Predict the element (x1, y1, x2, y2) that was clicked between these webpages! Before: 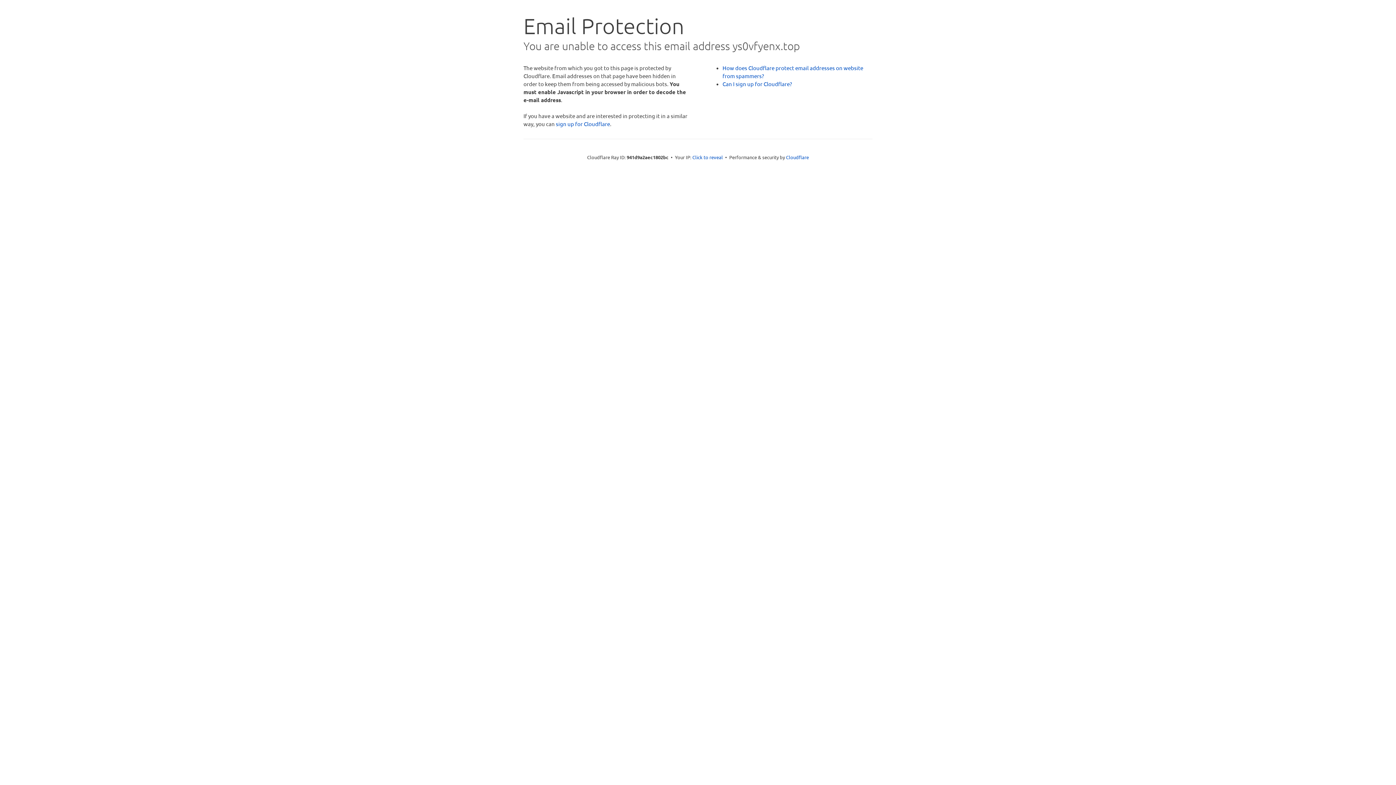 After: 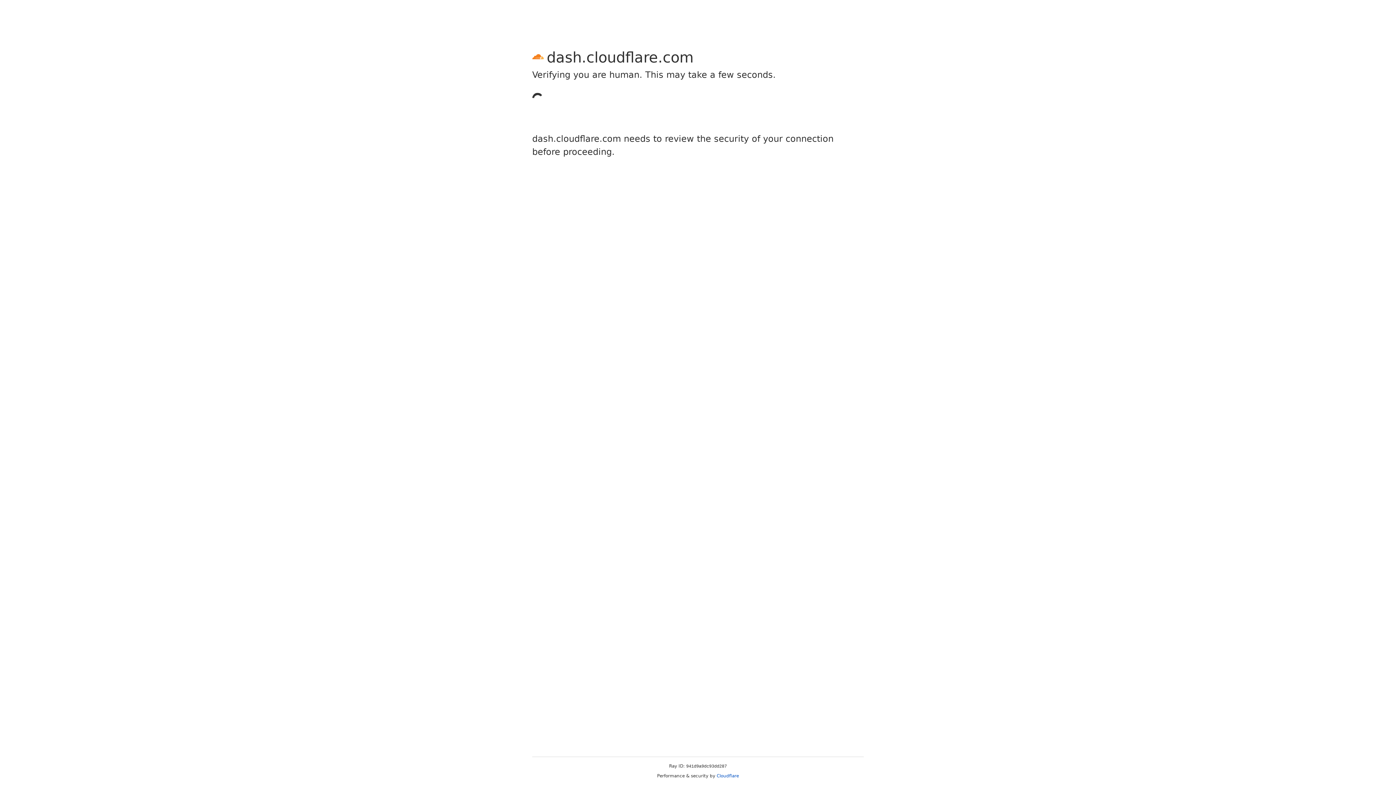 Action: bbox: (556, 120, 610, 127) label: sign up for Cloudflare